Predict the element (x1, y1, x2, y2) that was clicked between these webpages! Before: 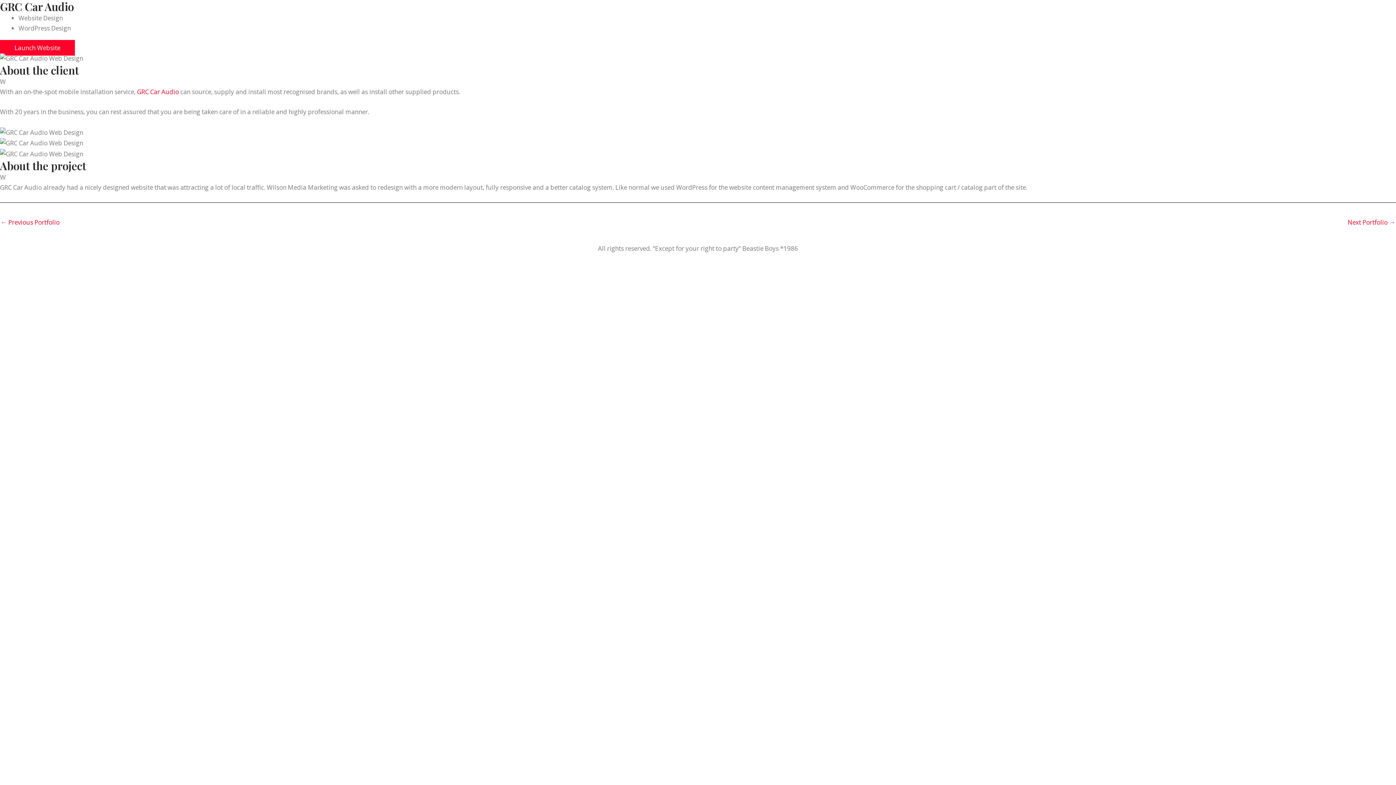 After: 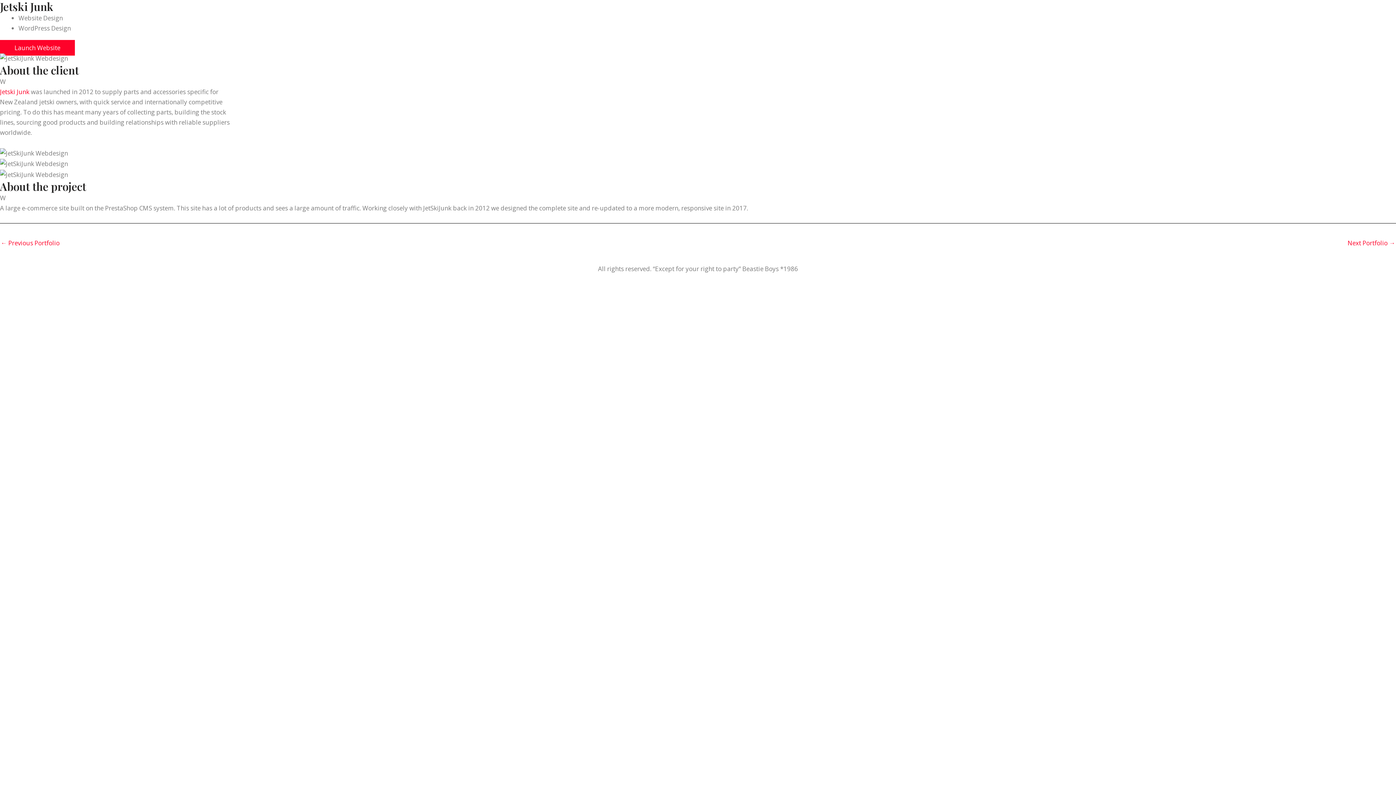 Action: bbox: (1348, 215, 1395, 230) label: Next Portfolio →